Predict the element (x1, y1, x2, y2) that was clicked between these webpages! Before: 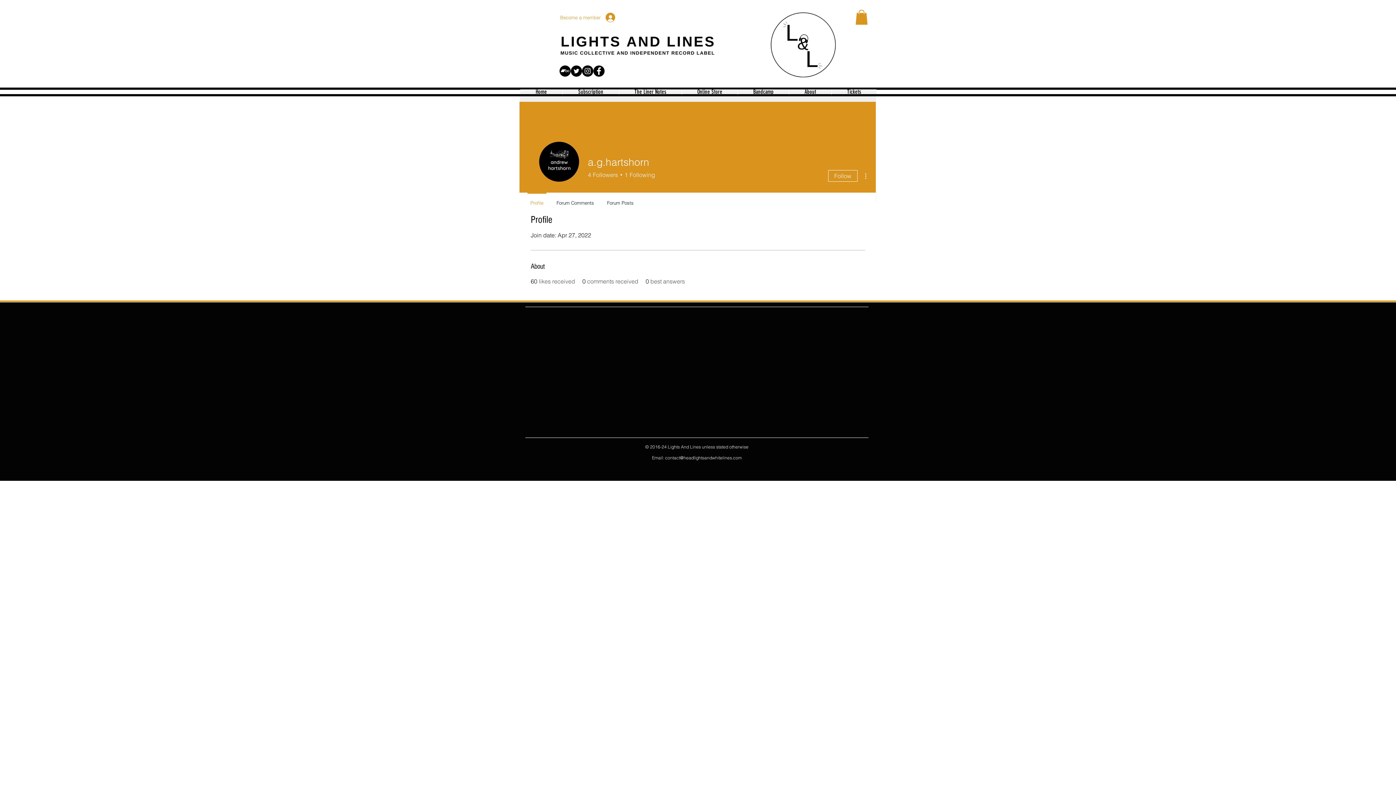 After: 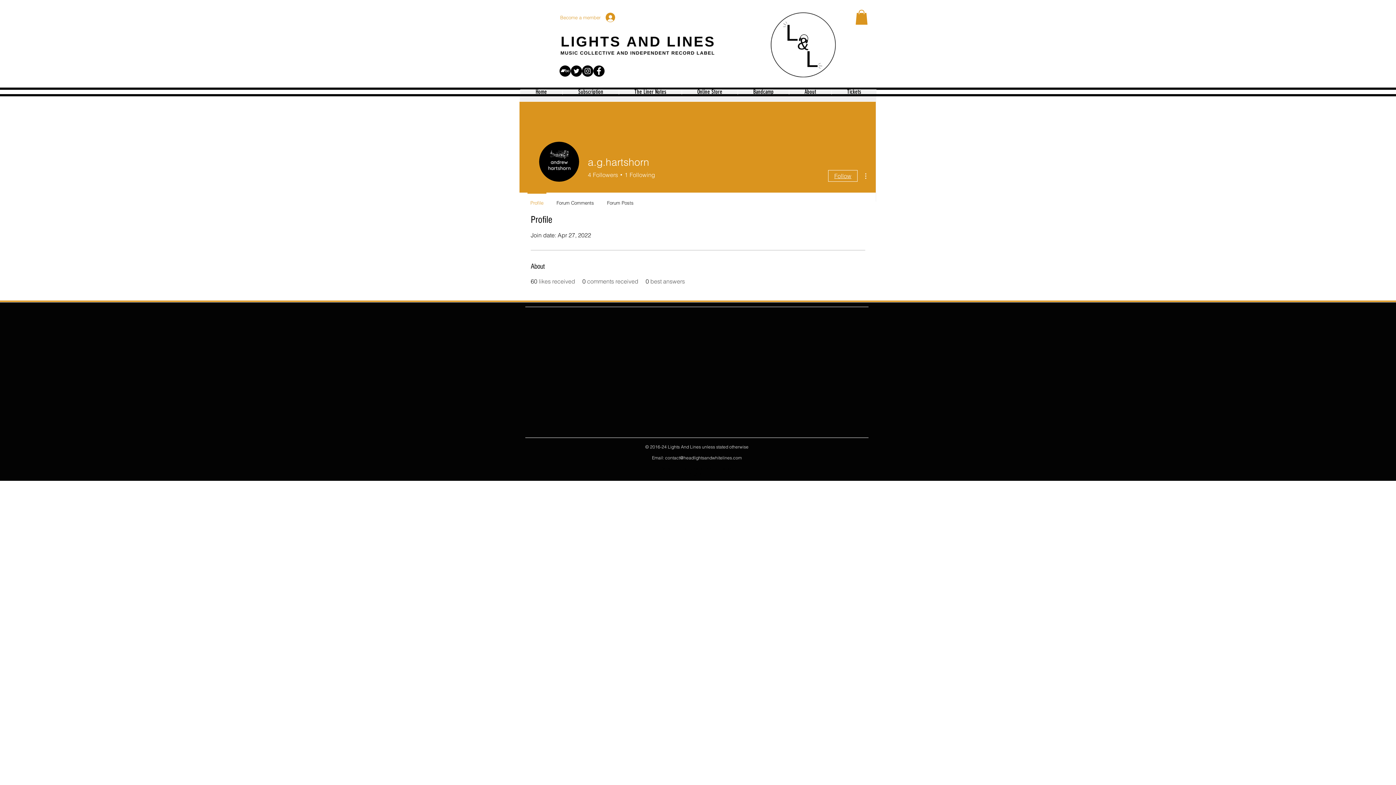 Action: label: Follow bbox: (828, 170, 857, 181)